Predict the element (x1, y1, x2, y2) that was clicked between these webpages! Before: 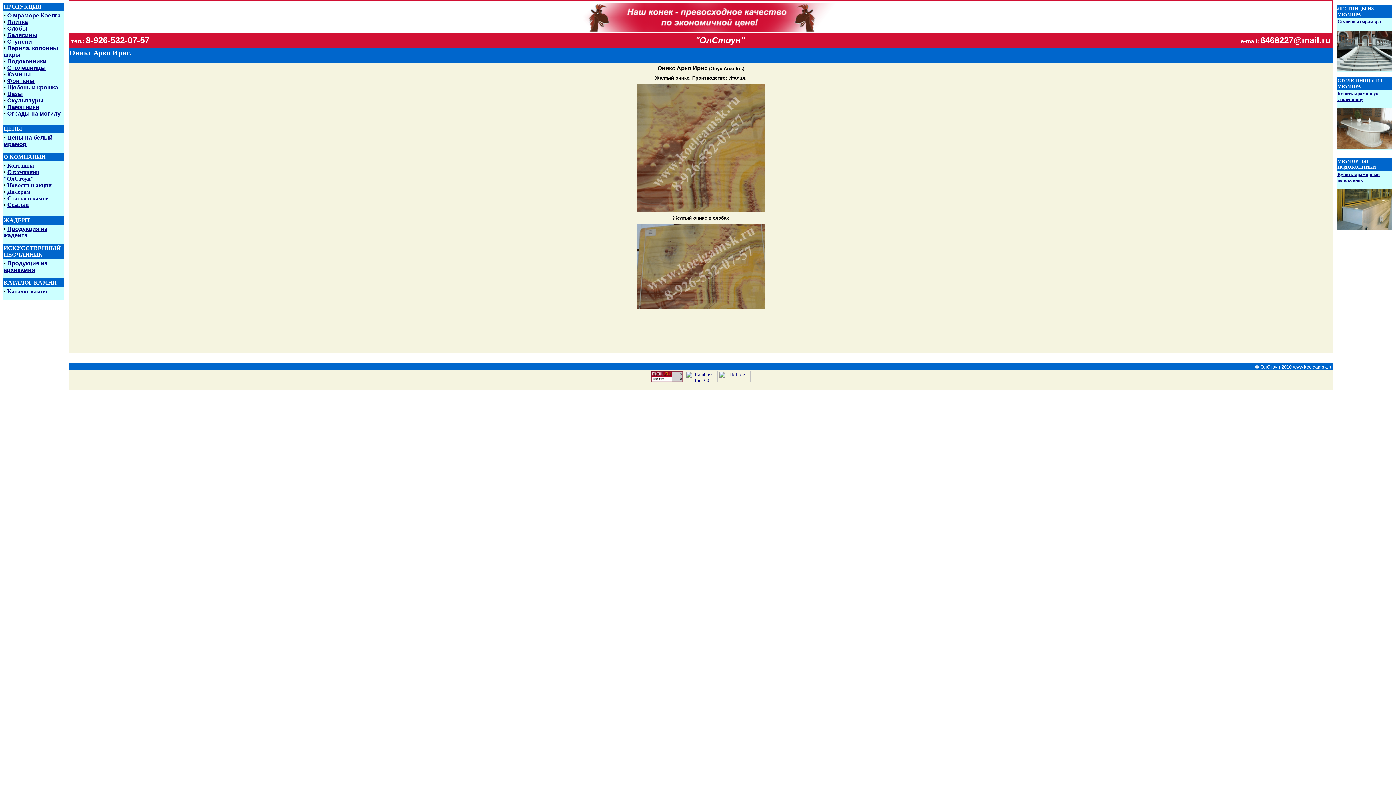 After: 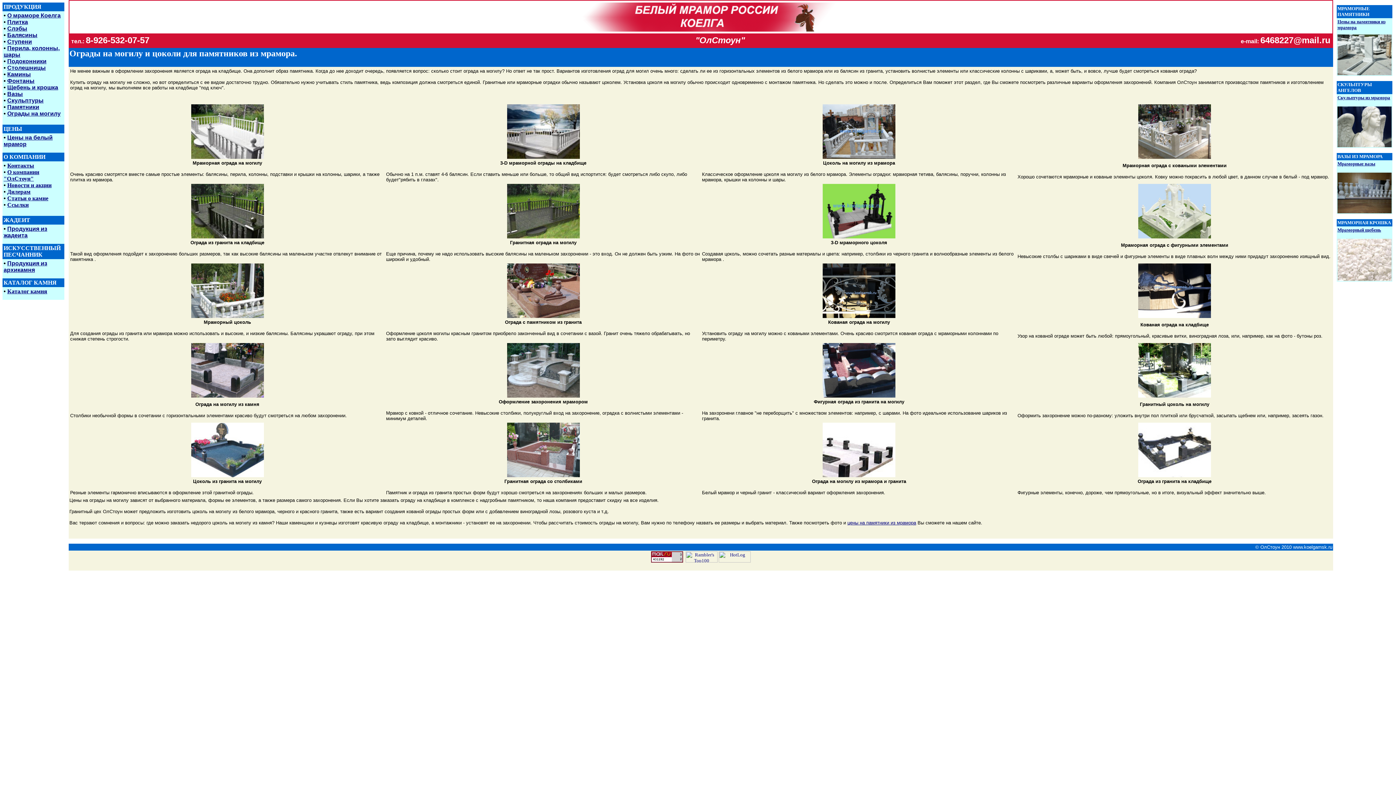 Action: bbox: (7, 110, 60, 116) label: Ограды на могилу